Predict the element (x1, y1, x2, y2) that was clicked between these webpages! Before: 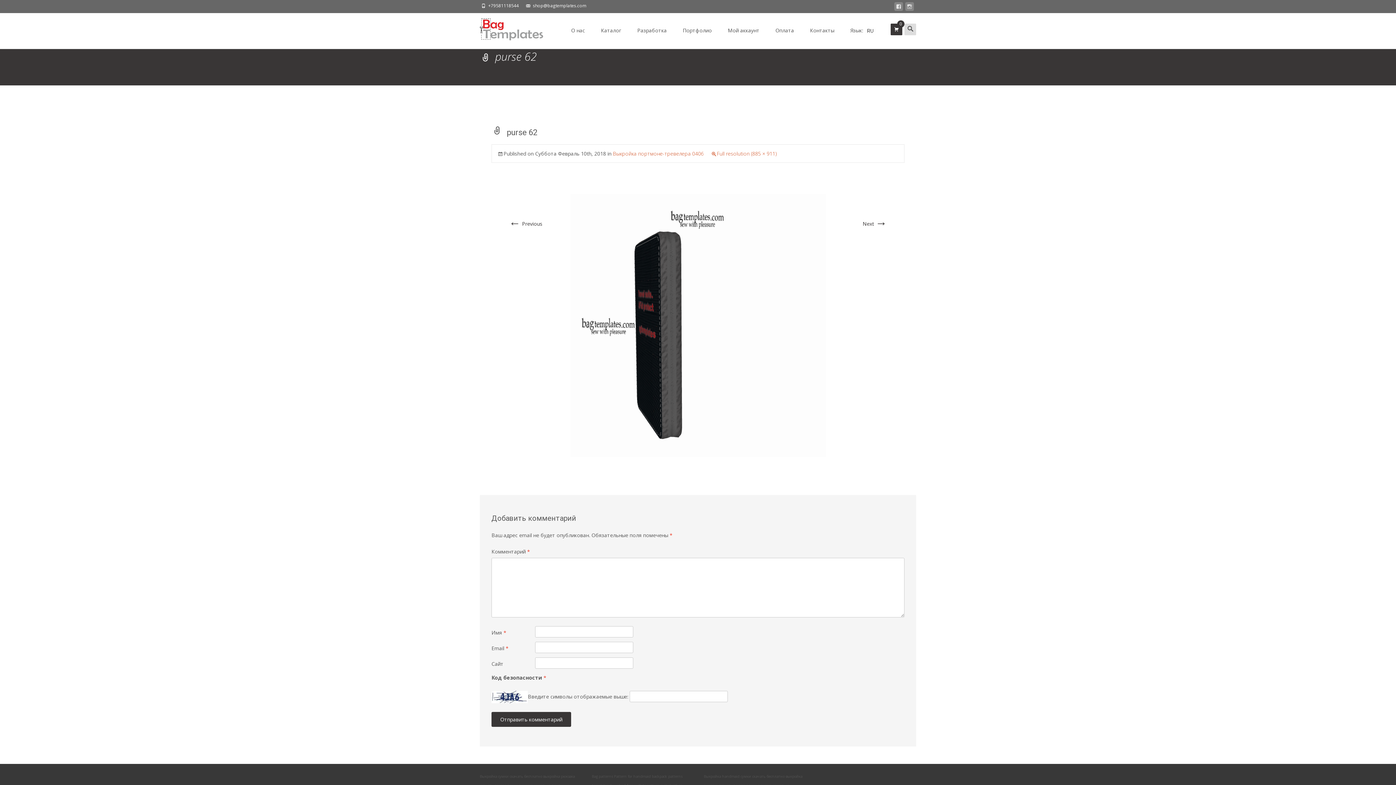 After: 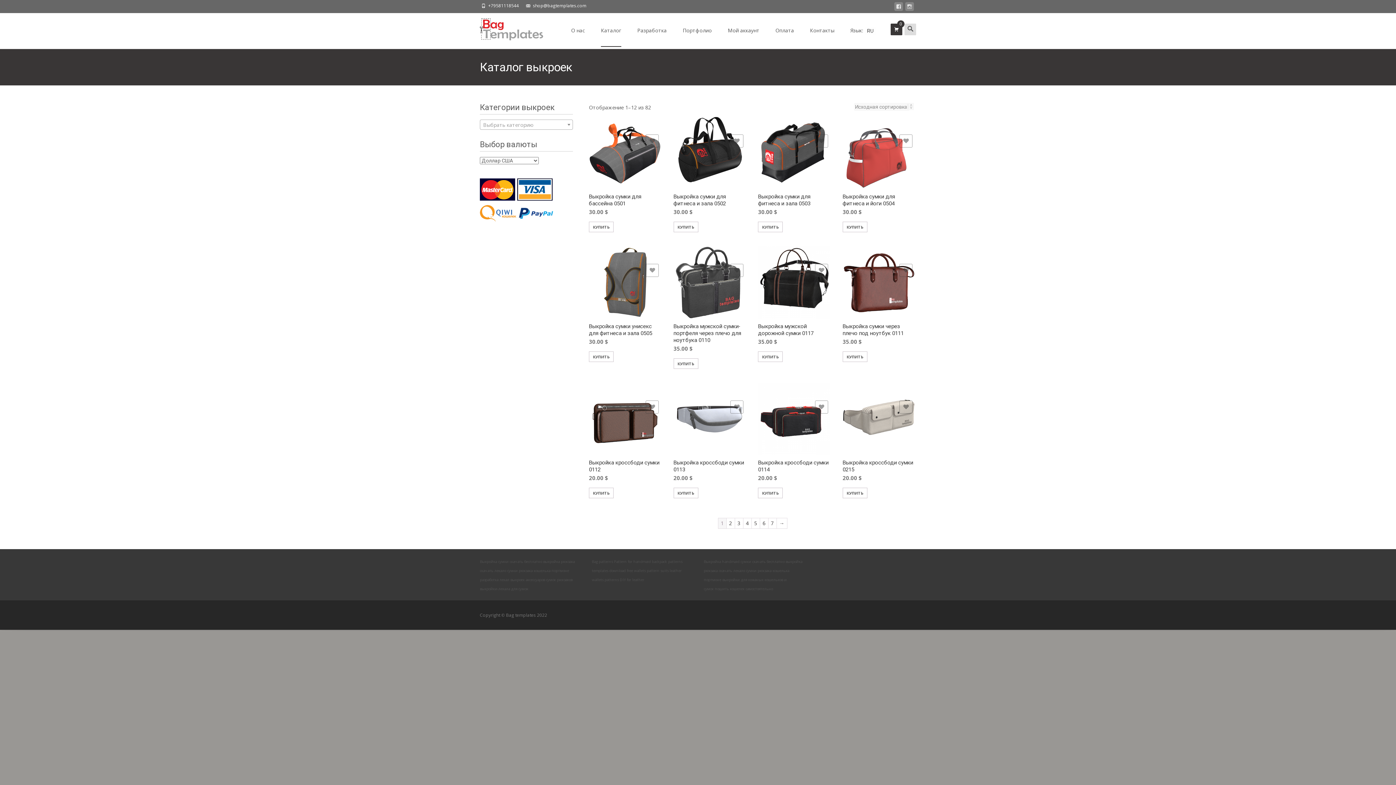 Action: bbox: (601, 14, 621, 46) label: Каталог